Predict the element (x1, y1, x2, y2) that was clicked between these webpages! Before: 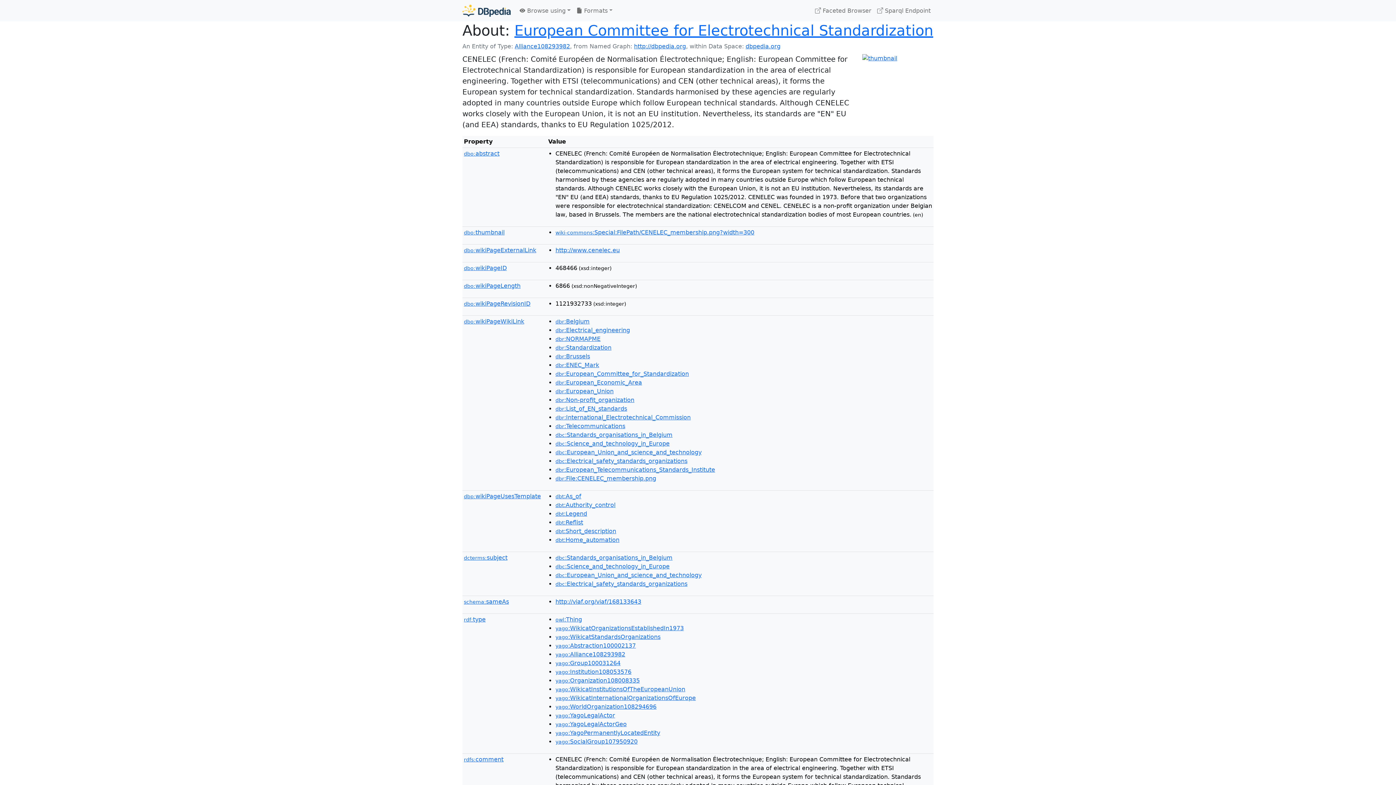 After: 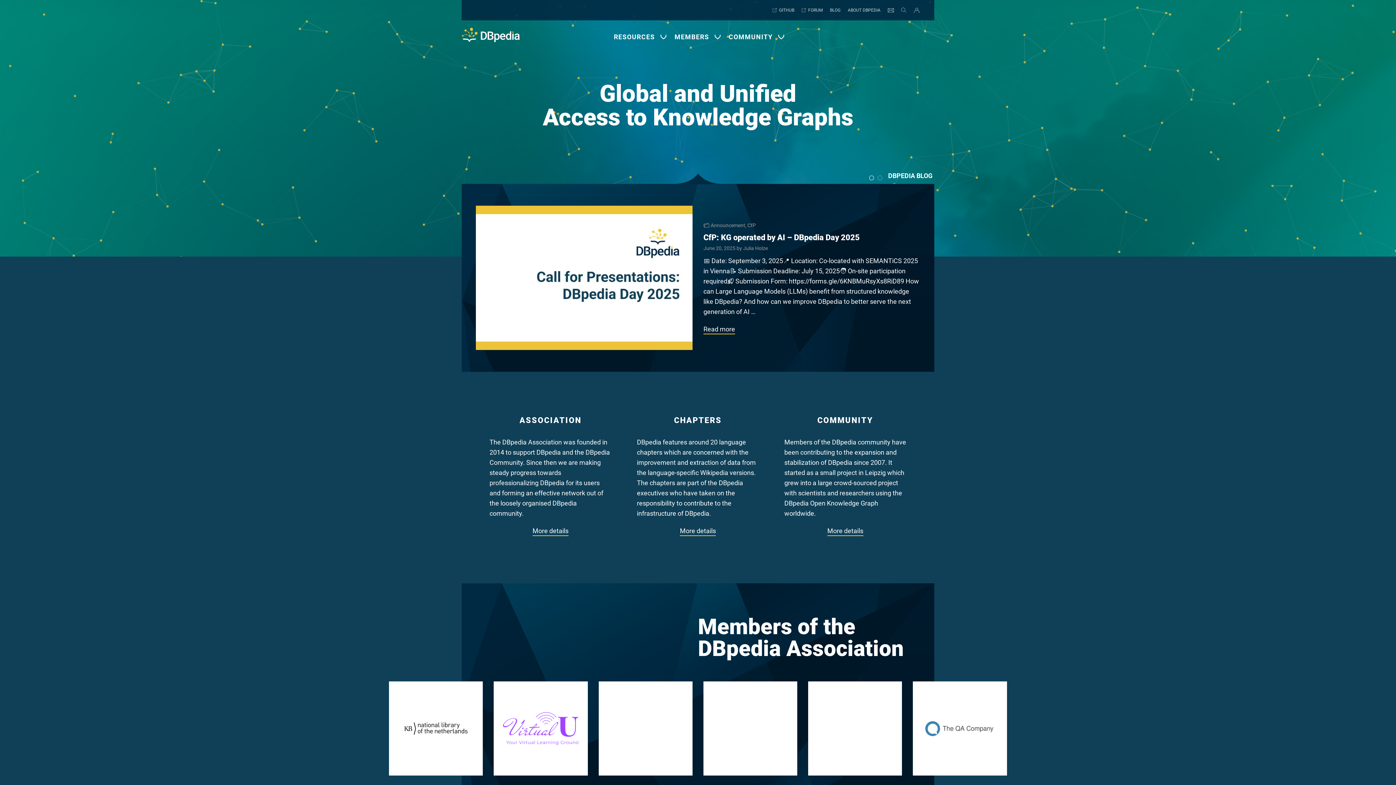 Action: label: dbpedia.org bbox: (745, 42, 780, 49)